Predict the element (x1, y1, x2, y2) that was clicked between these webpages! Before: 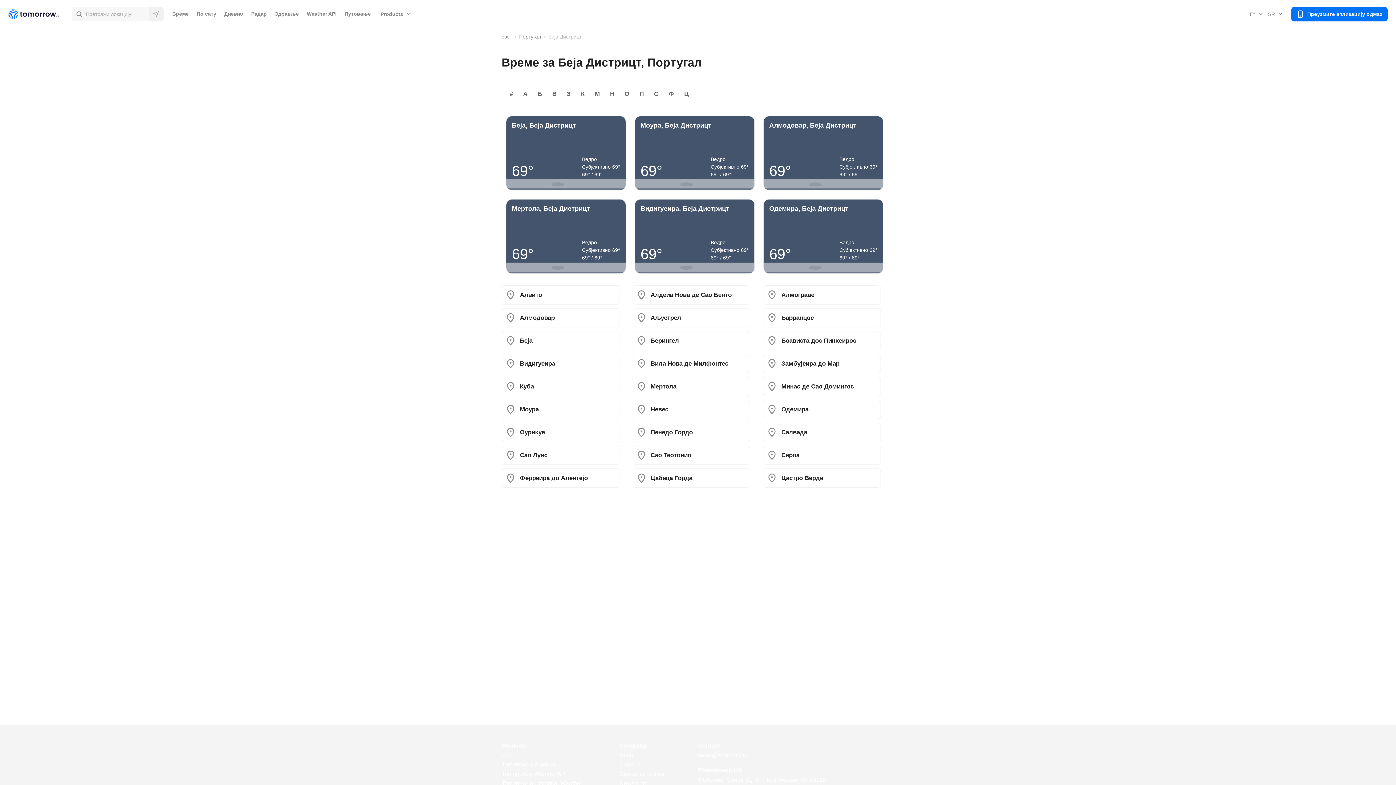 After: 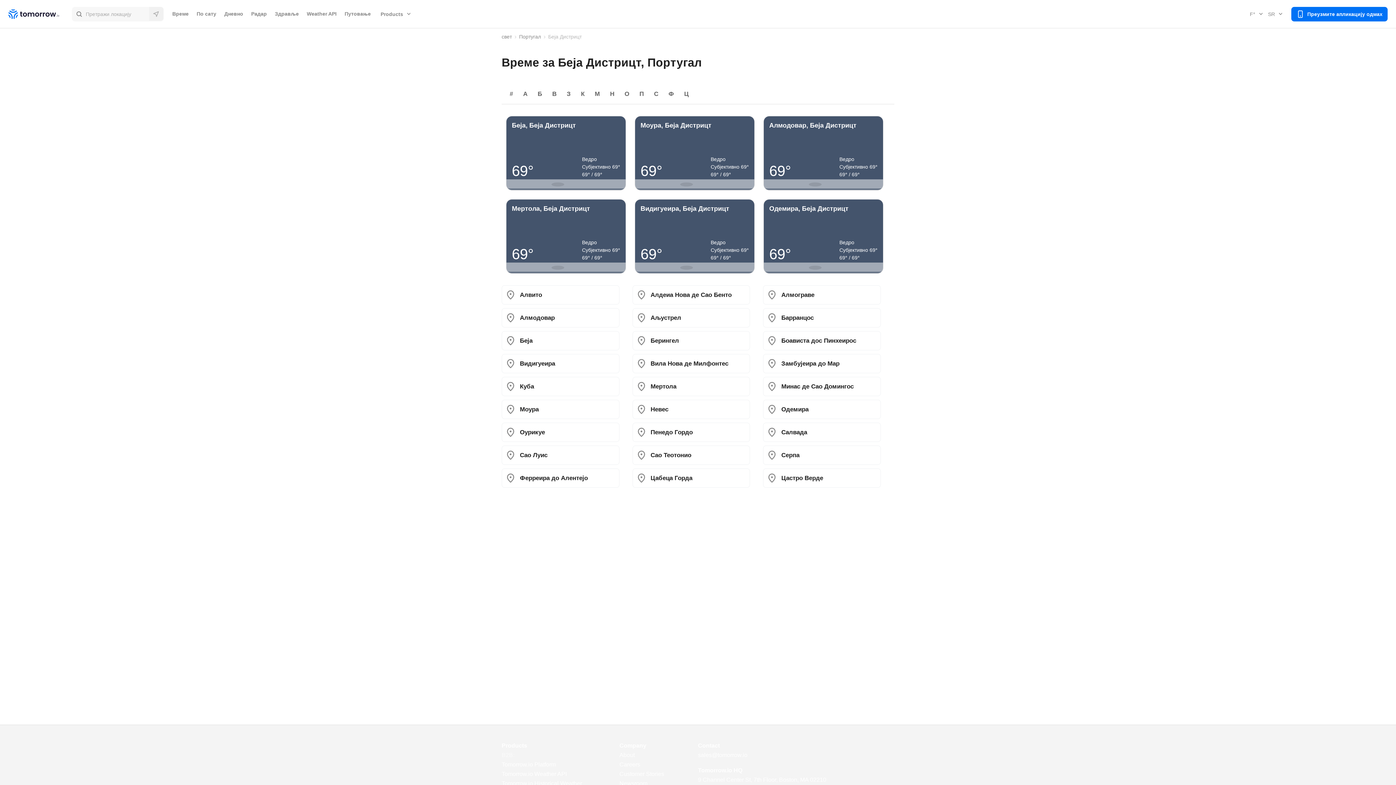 Action: label: Products bbox: (378, 8, 414, 19)